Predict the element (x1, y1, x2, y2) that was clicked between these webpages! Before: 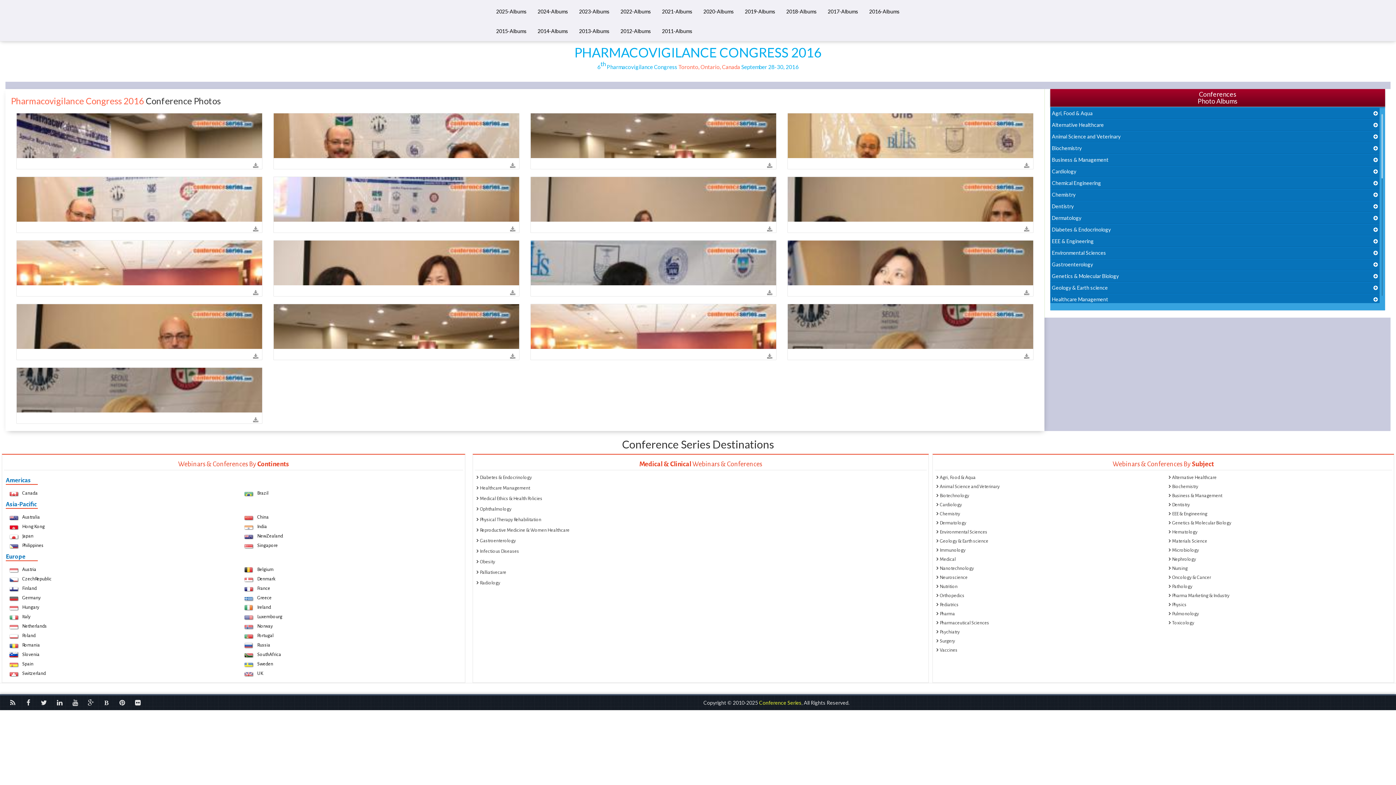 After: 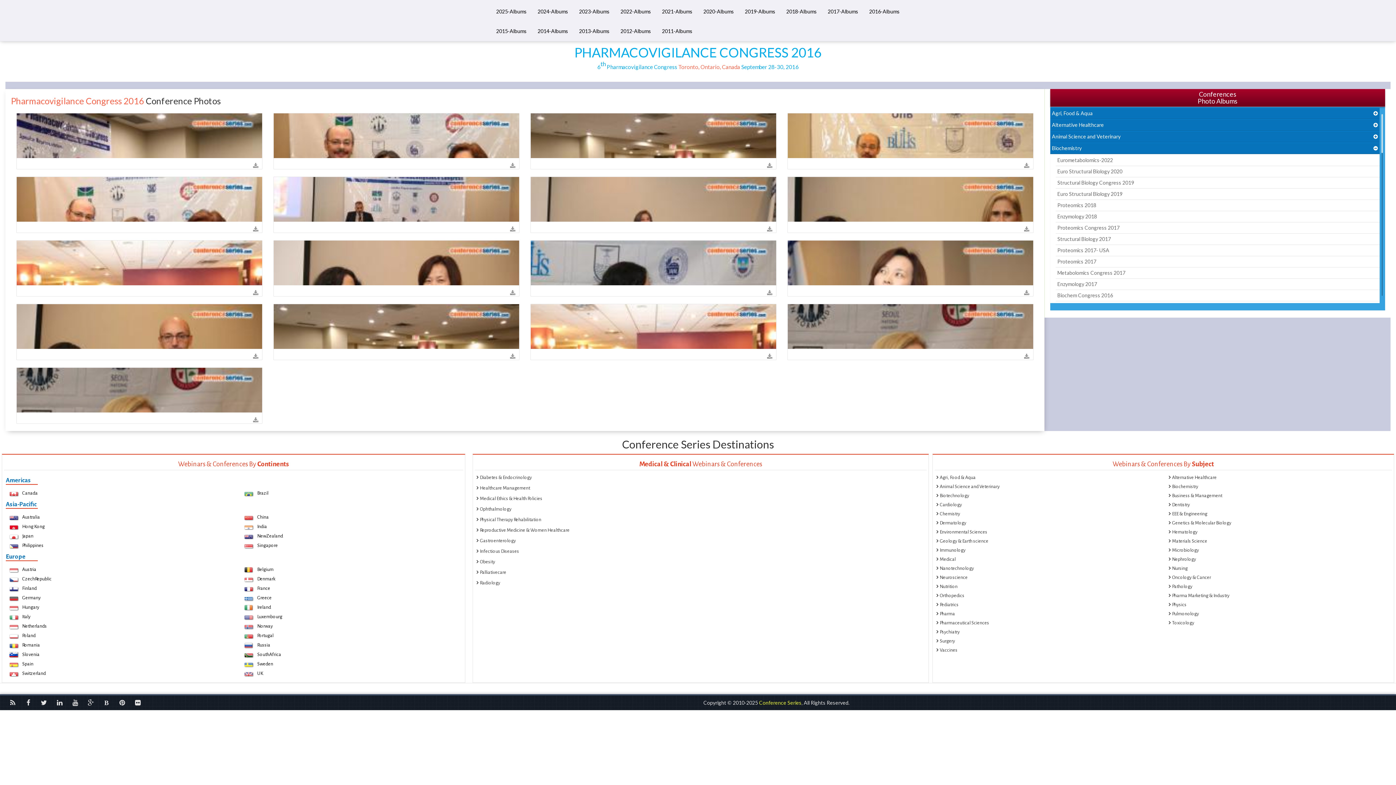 Action: label: Biochemistry bbox: (1050, 142, 1380, 154)